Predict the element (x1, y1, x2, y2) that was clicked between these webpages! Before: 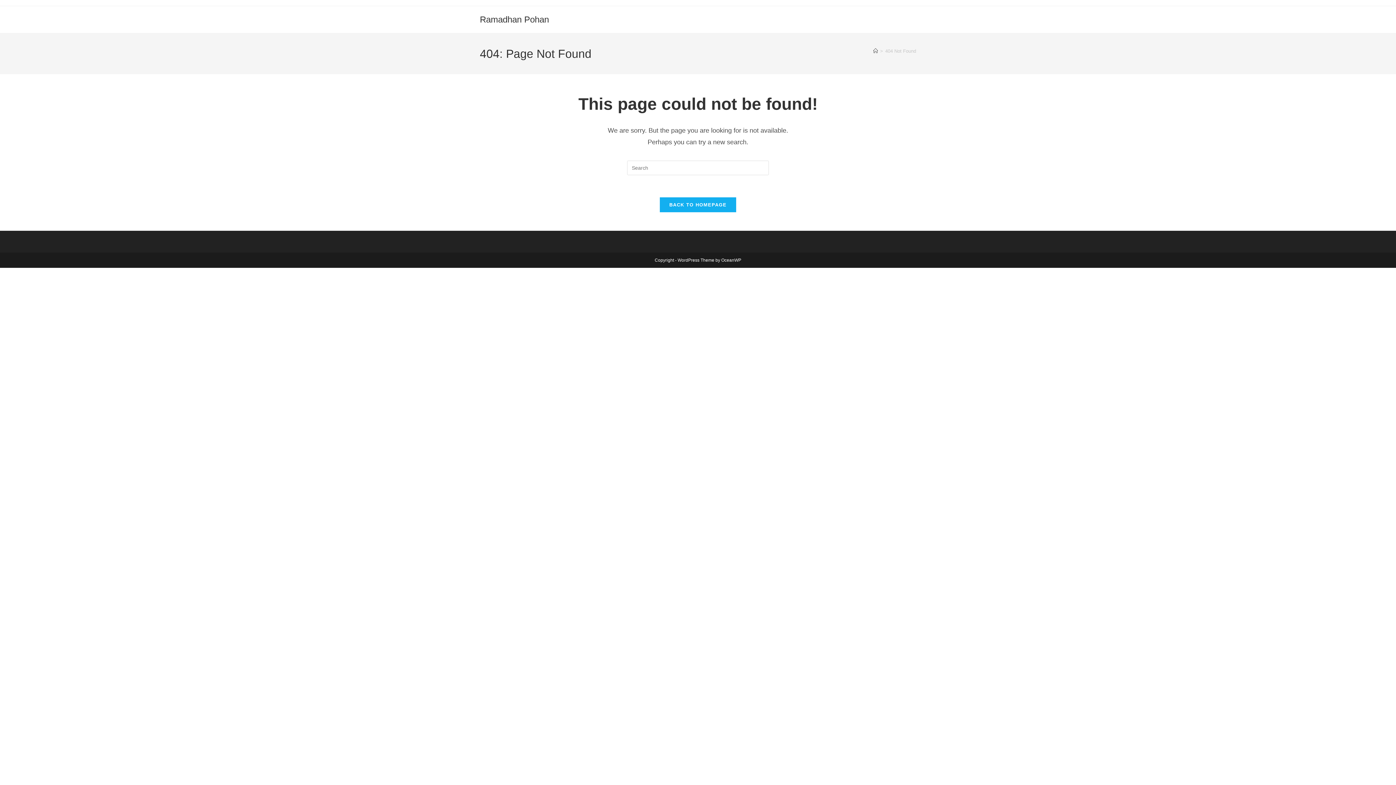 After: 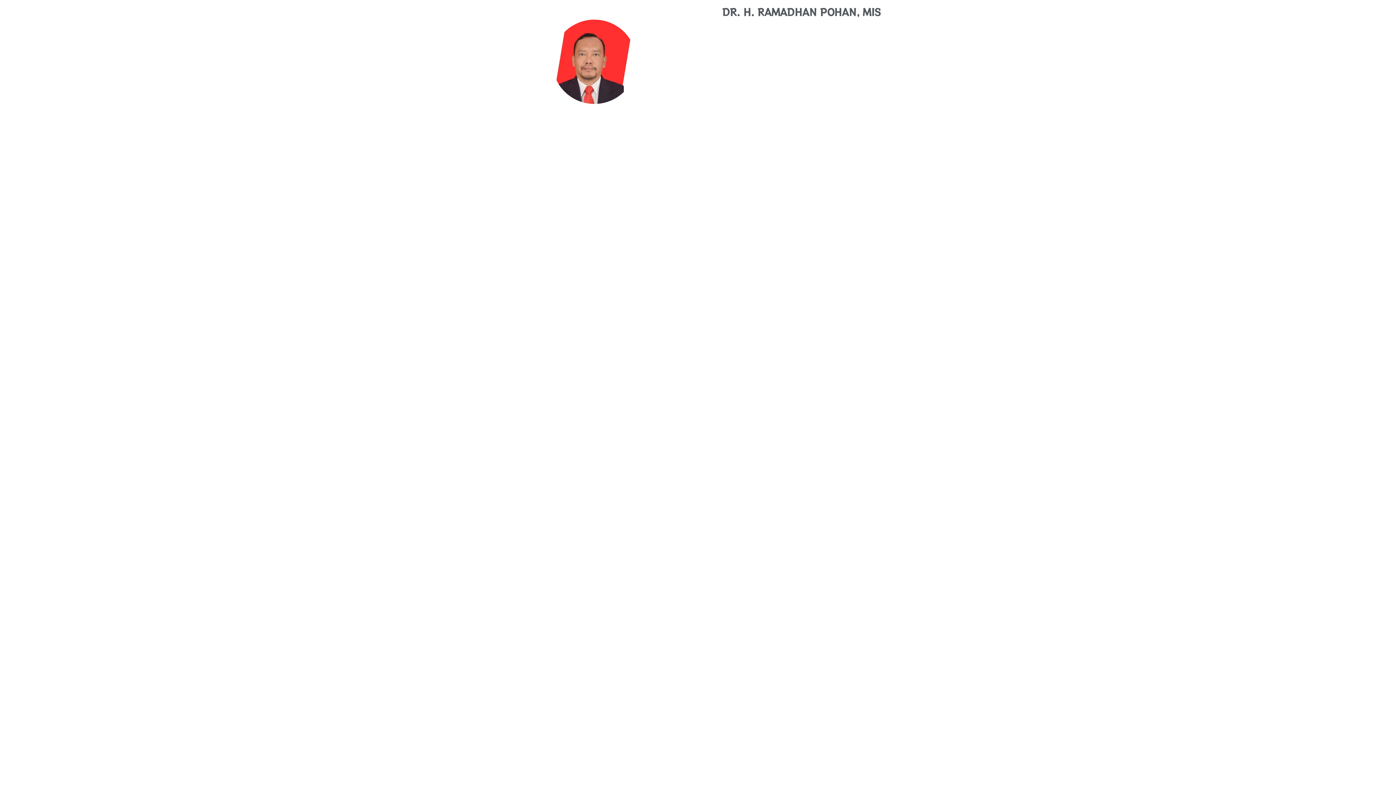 Action: label: Ramadhan Pohan bbox: (480, 14, 549, 24)